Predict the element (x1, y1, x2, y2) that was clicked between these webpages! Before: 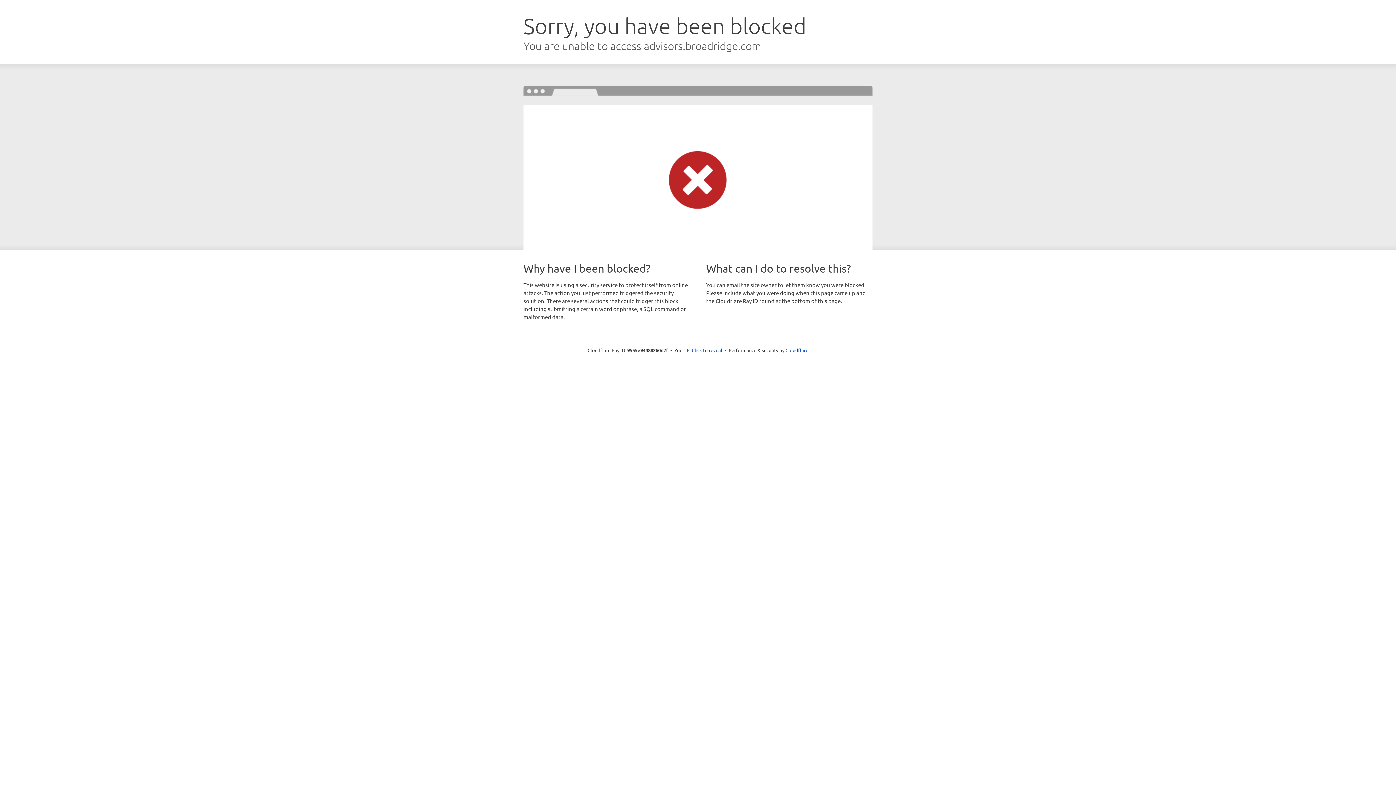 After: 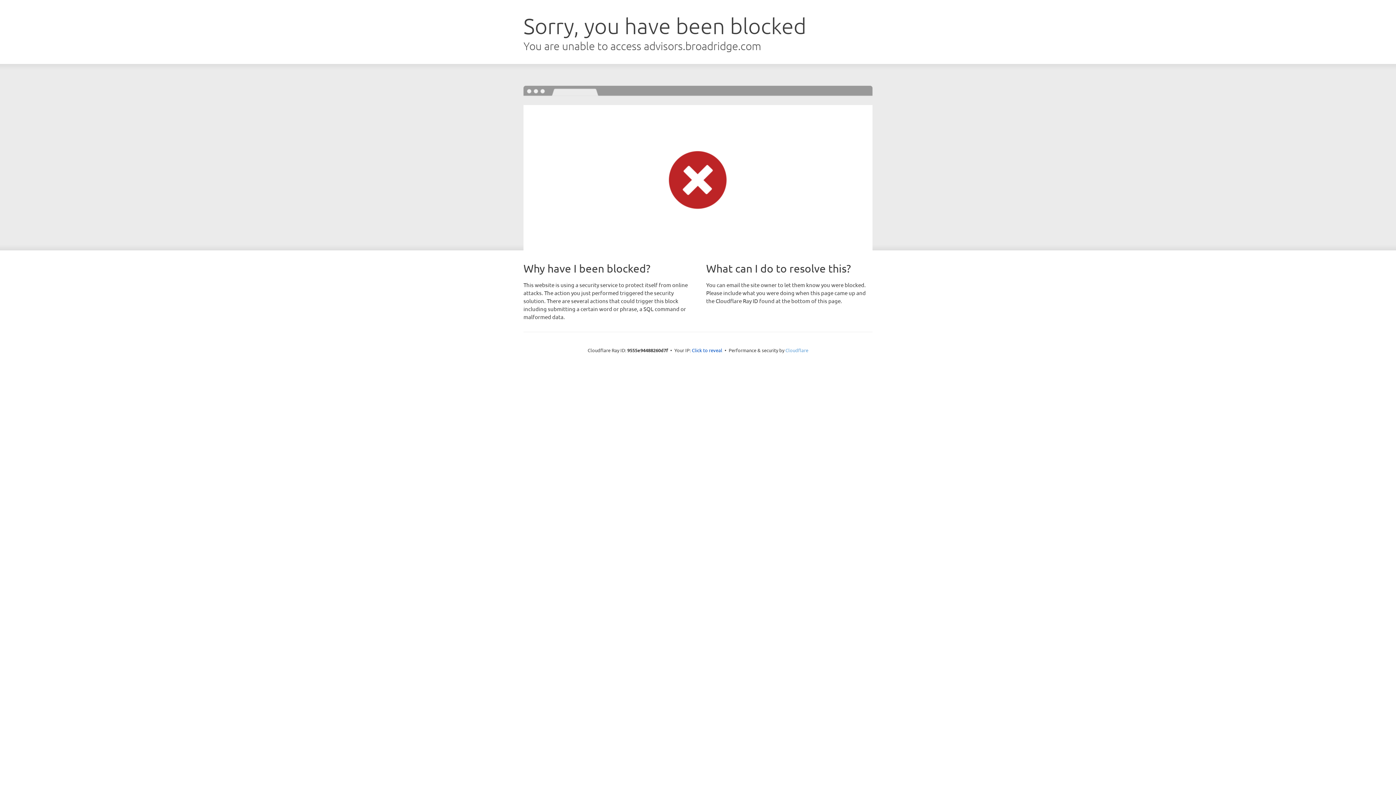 Action: bbox: (785, 347, 808, 353) label: Cloudflare